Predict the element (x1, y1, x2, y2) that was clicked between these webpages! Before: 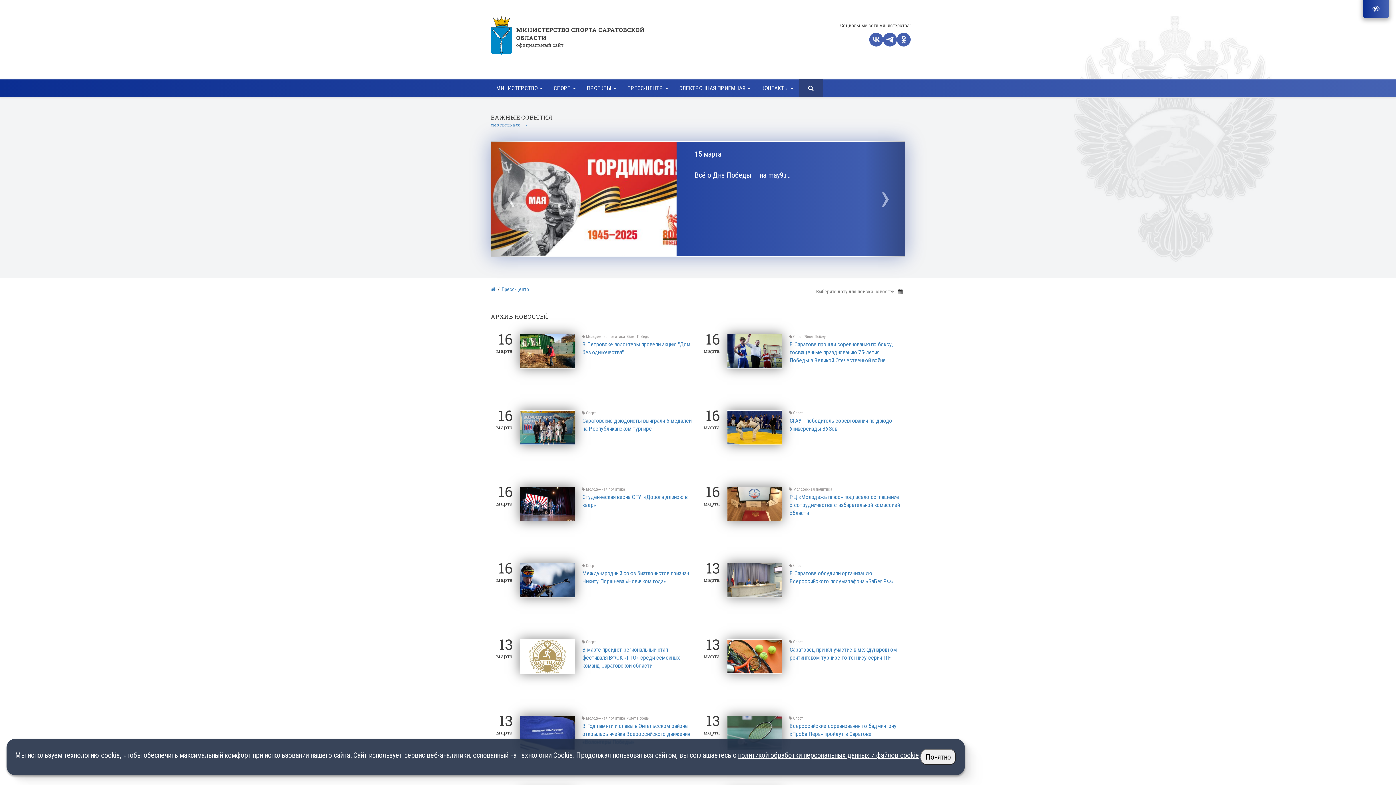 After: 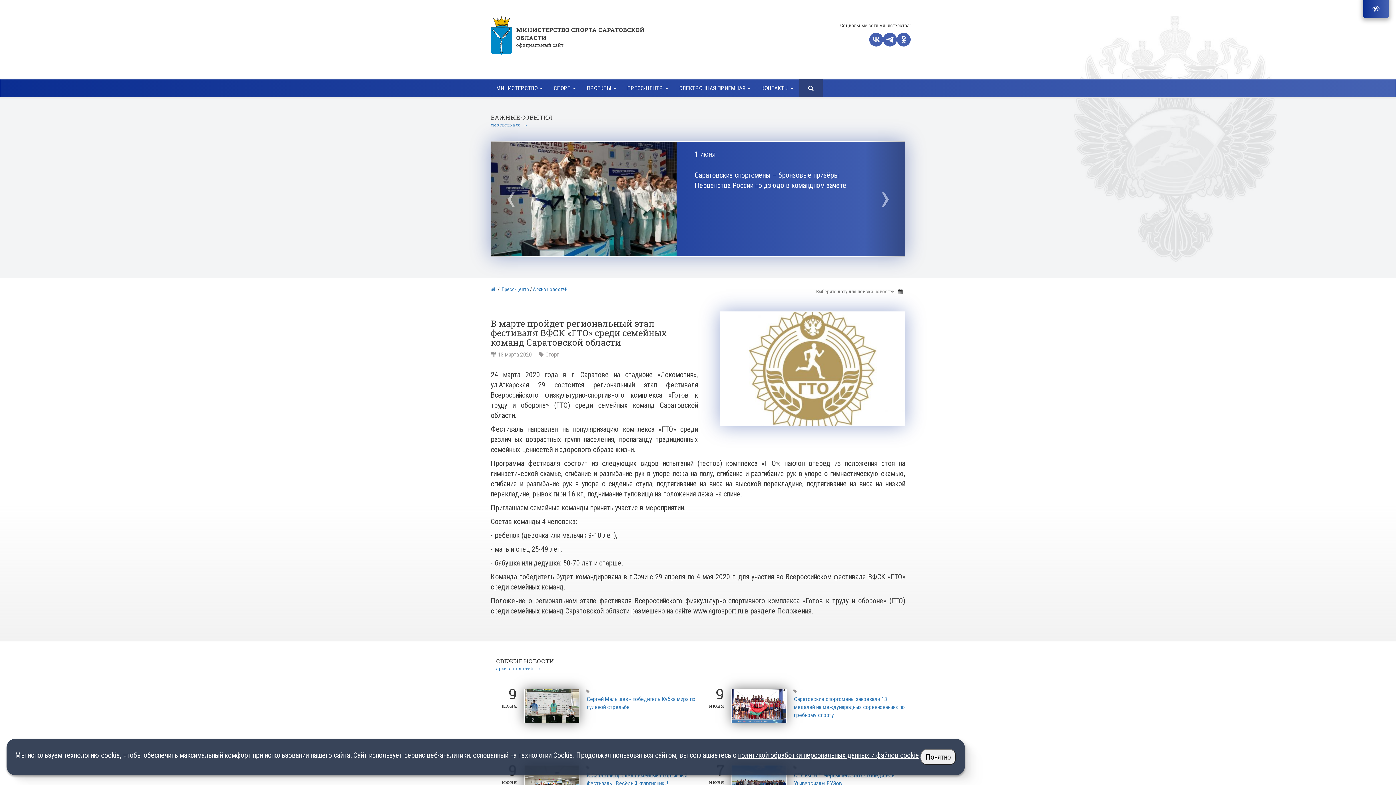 Action: label: В марте пройдет региональный этап фестиваля ВФСК «ГТО» среди семейных команд Саратовской области bbox: (582, 646, 680, 669)